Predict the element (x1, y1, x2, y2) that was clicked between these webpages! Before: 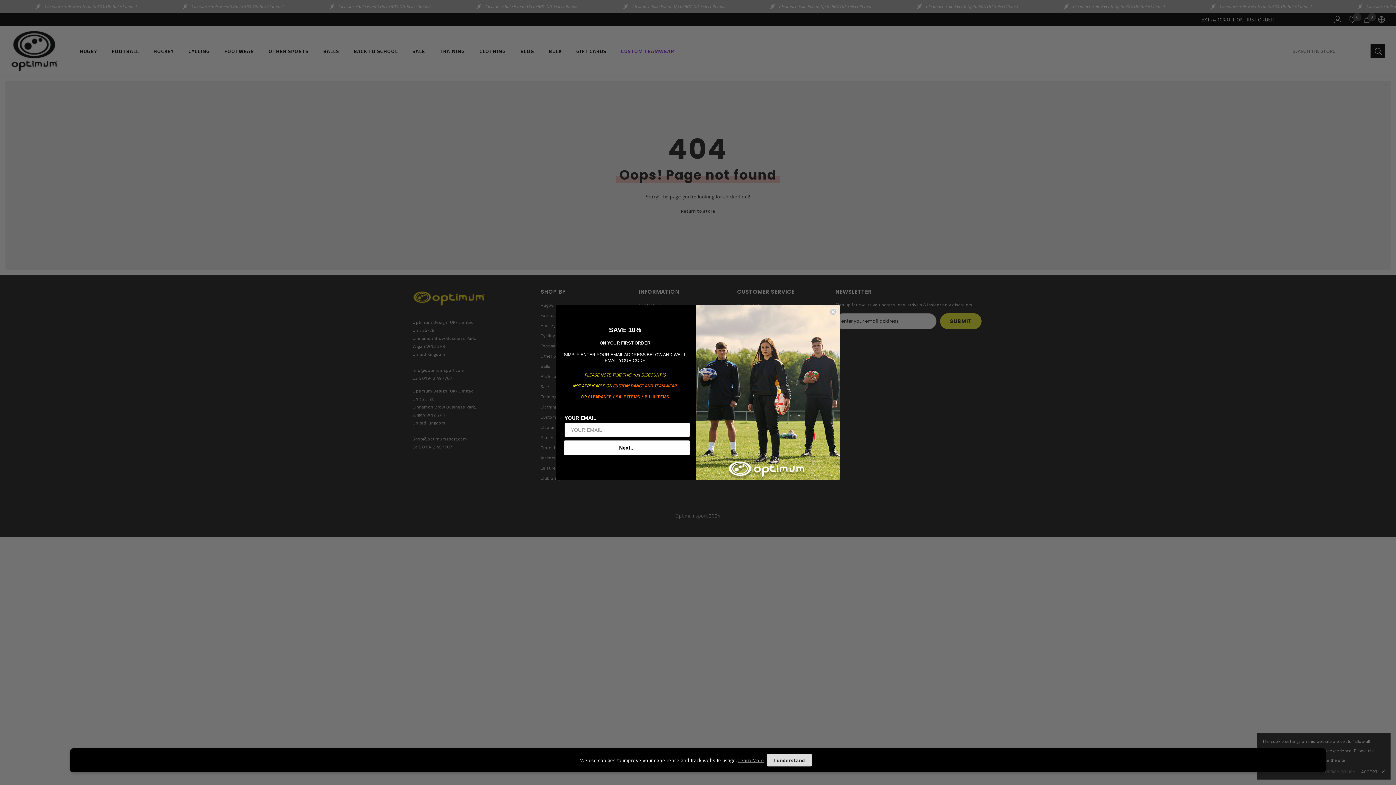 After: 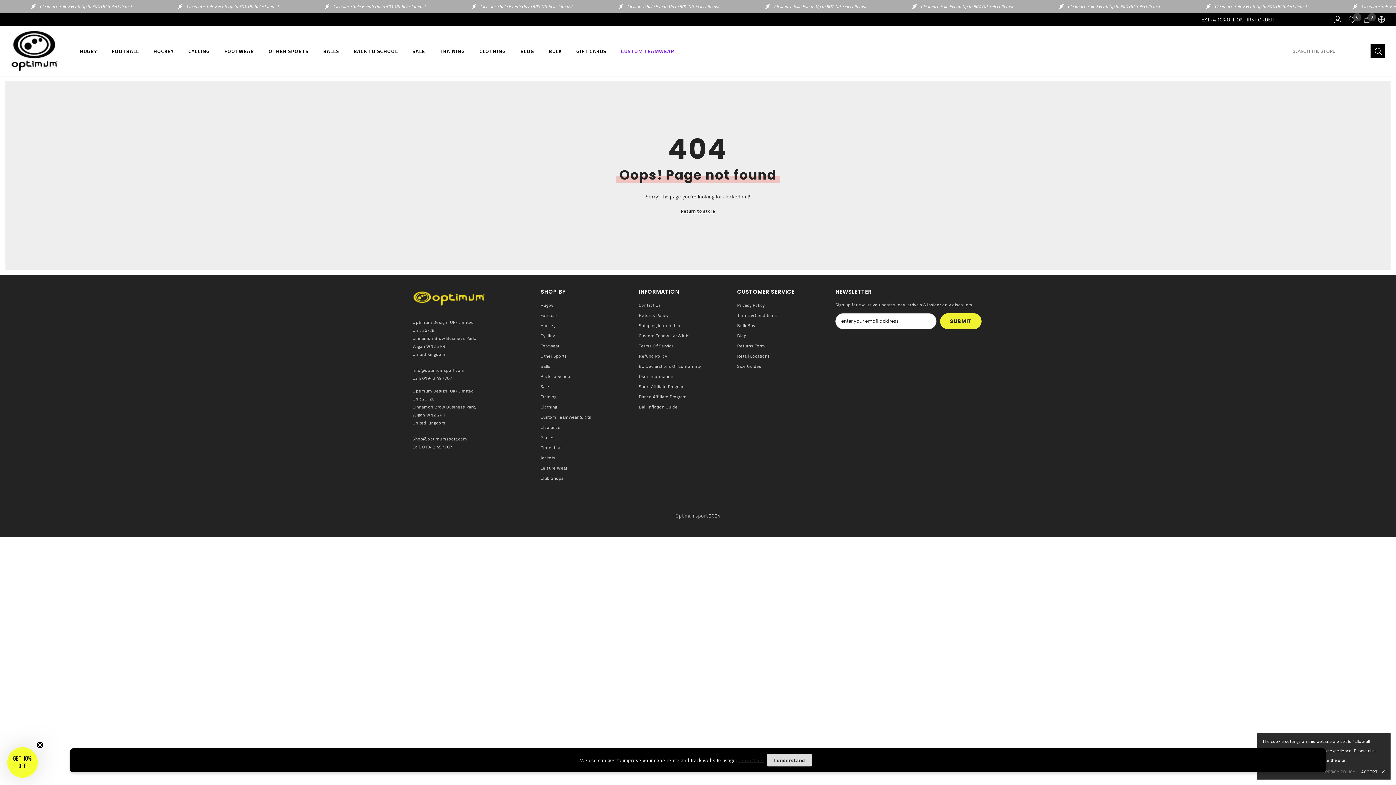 Action: bbox: (738, 756, 764, 765) label: Learn More